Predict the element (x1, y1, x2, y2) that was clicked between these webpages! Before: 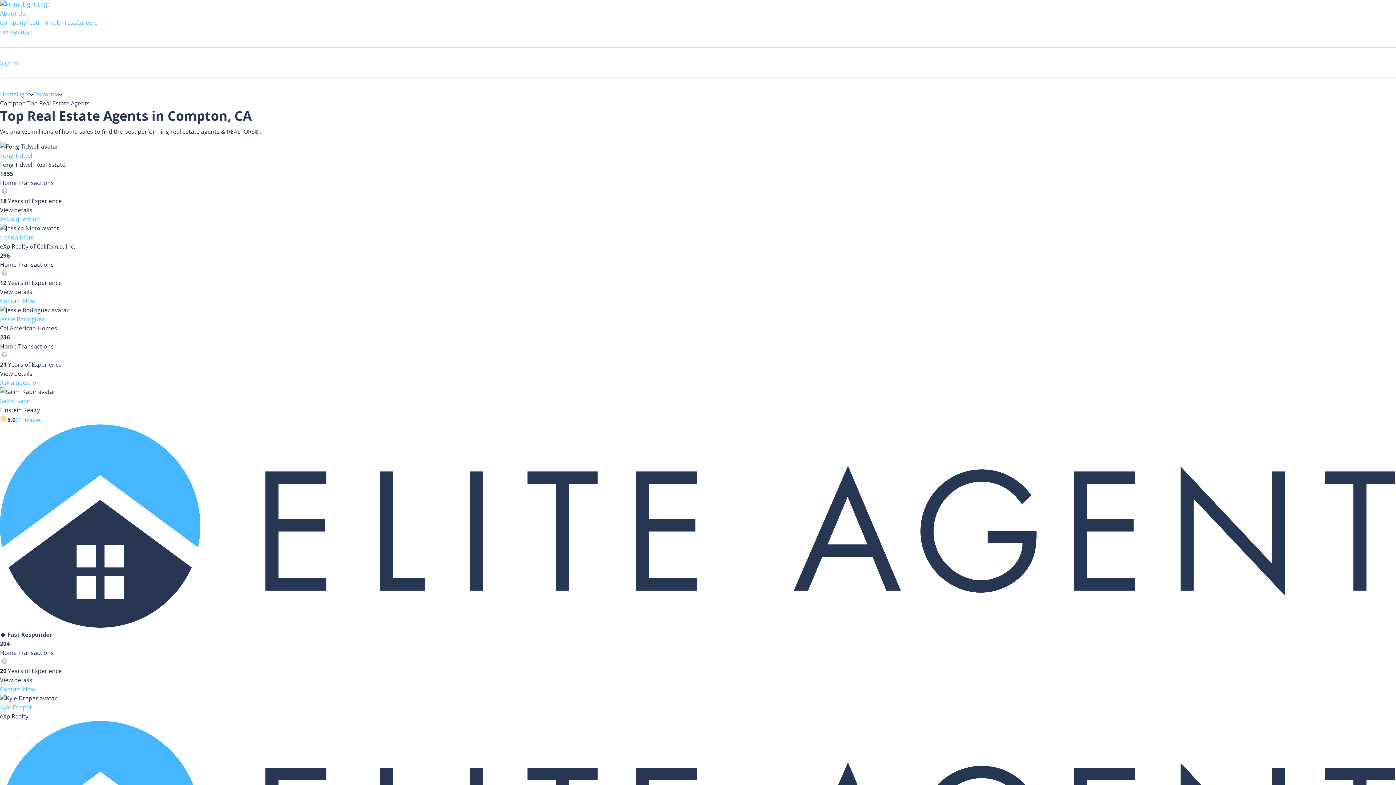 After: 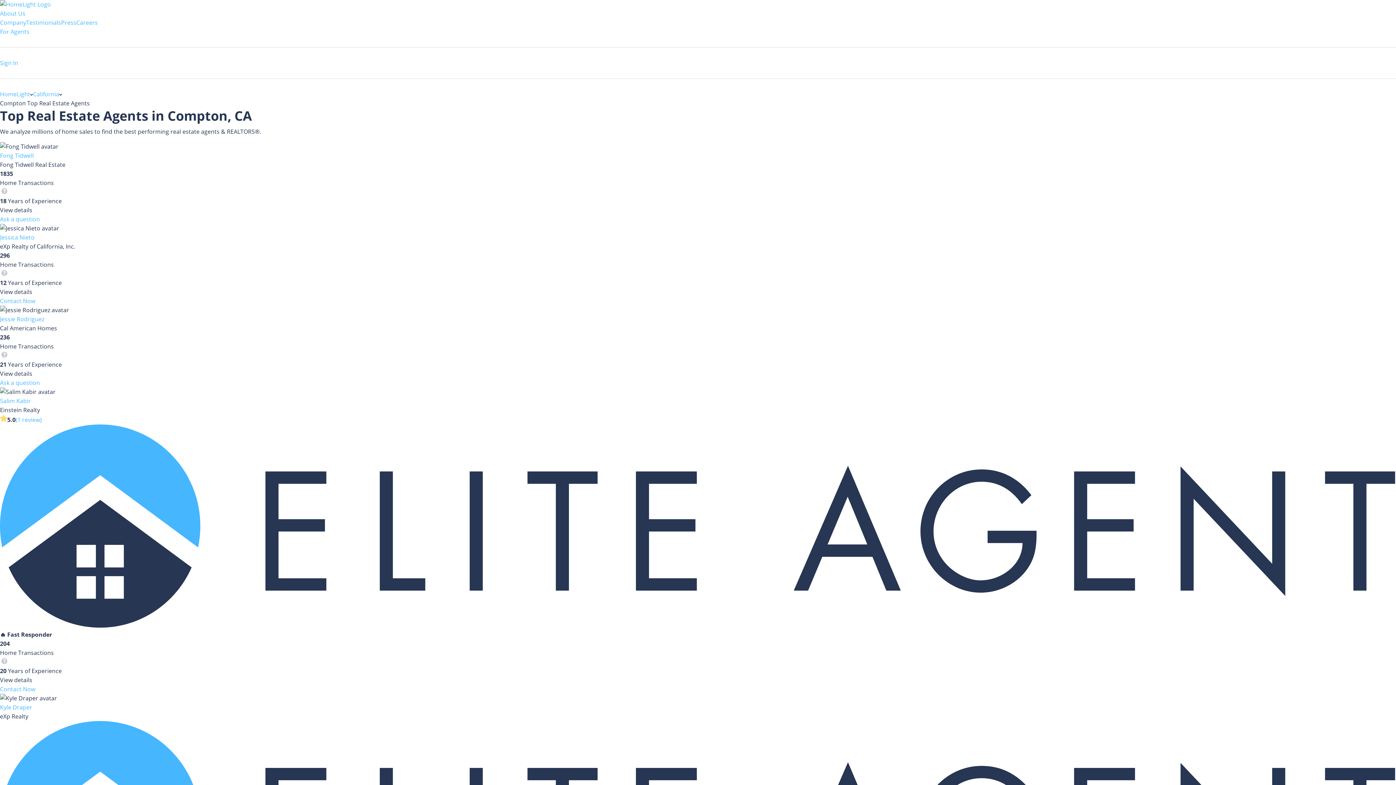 Action: label: Ask a question bbox: (0, 215, 40, 223)